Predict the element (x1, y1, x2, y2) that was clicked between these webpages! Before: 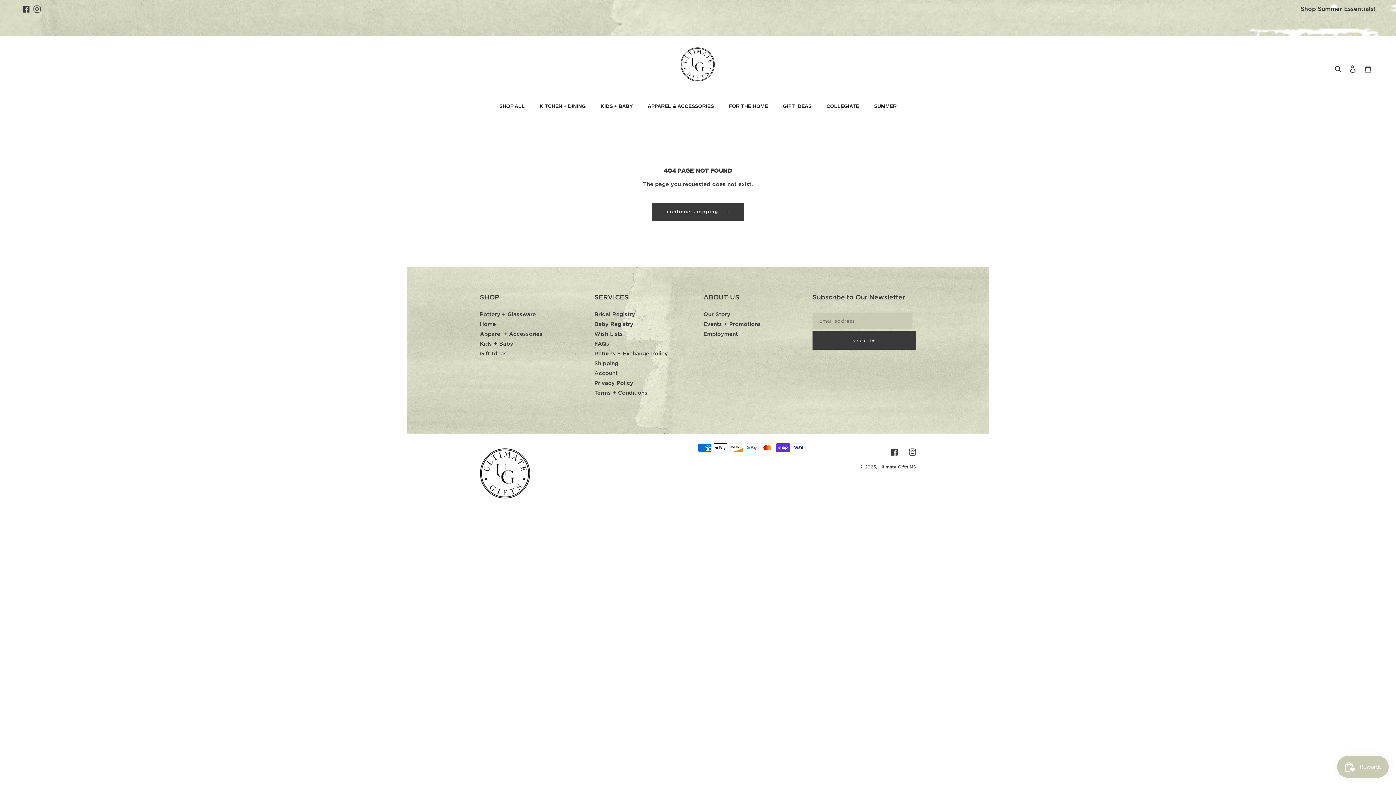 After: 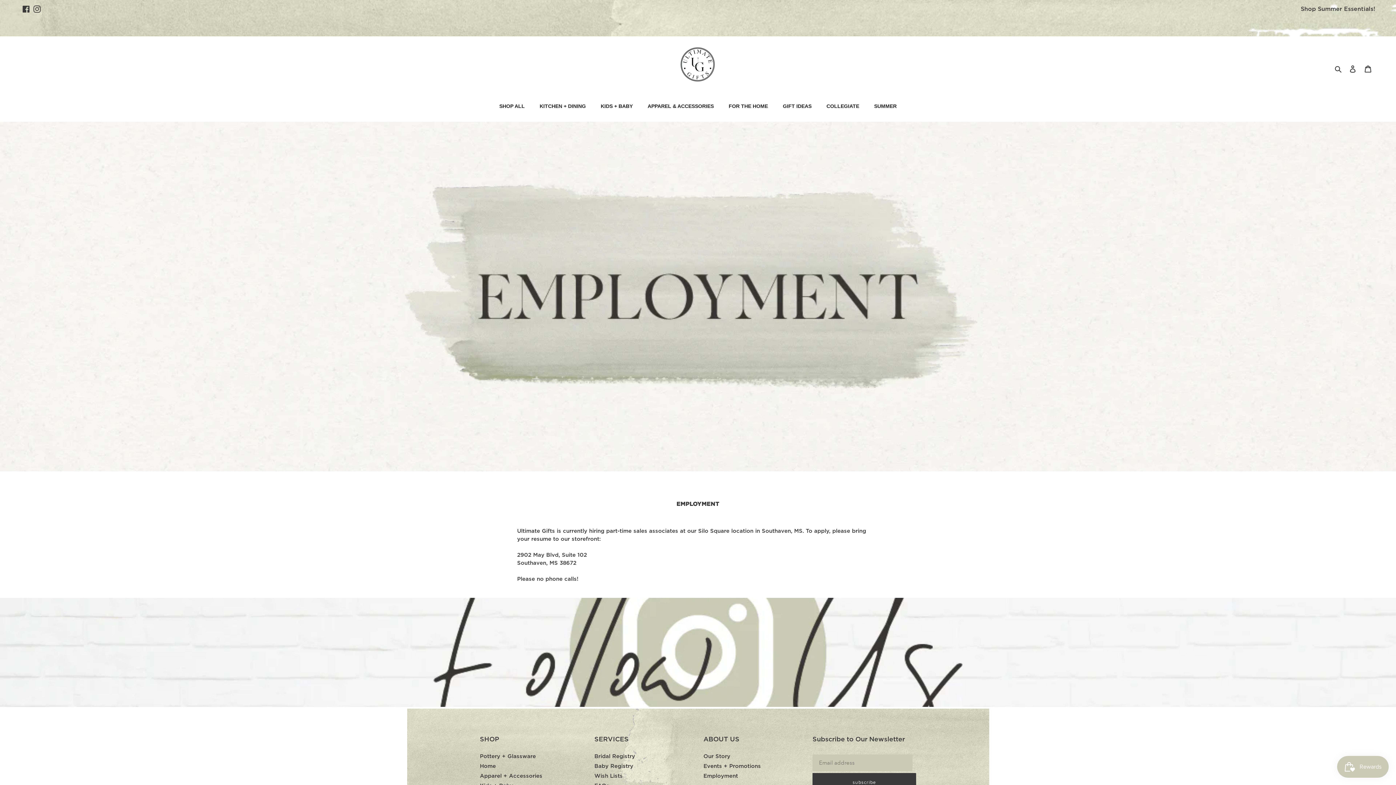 Action: label: Employment bbox: (703, 331, 738, 337)